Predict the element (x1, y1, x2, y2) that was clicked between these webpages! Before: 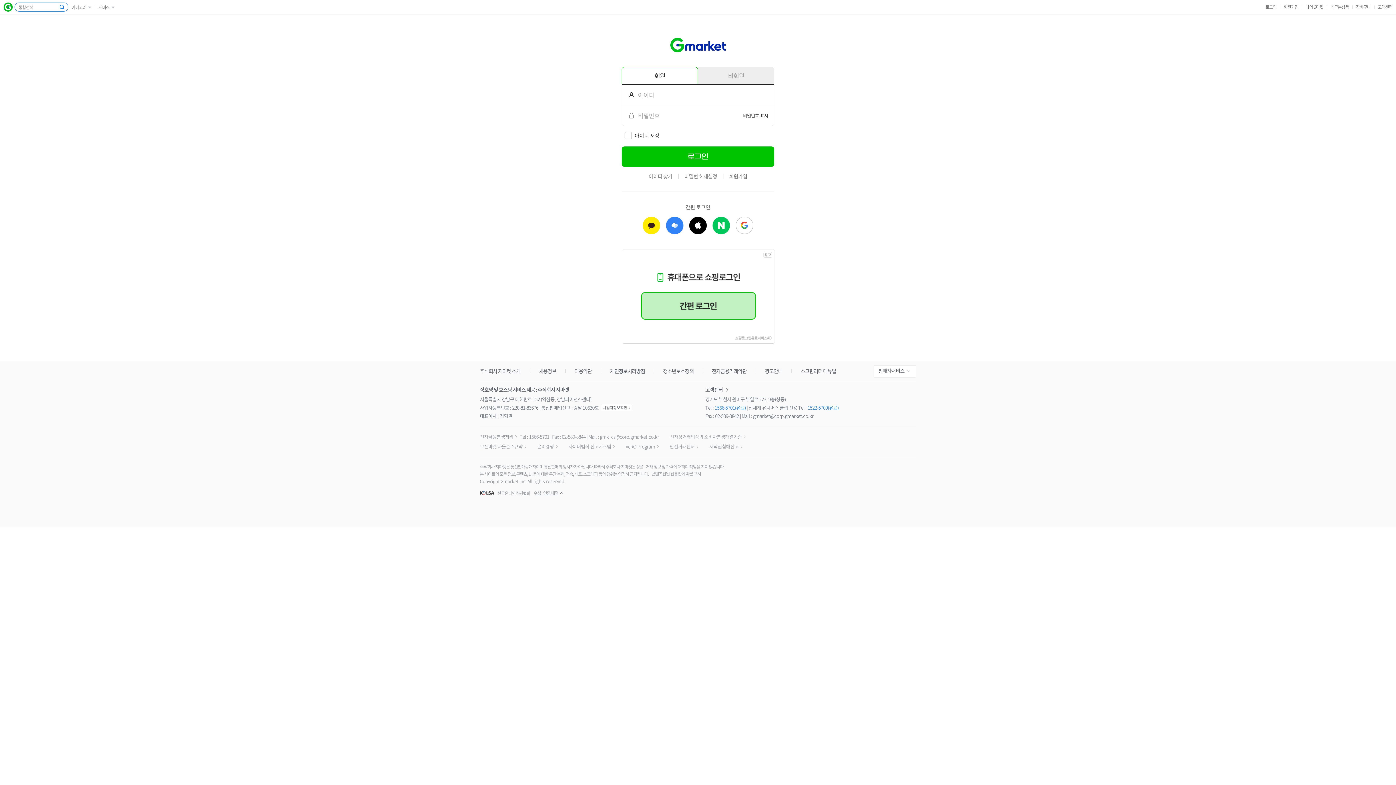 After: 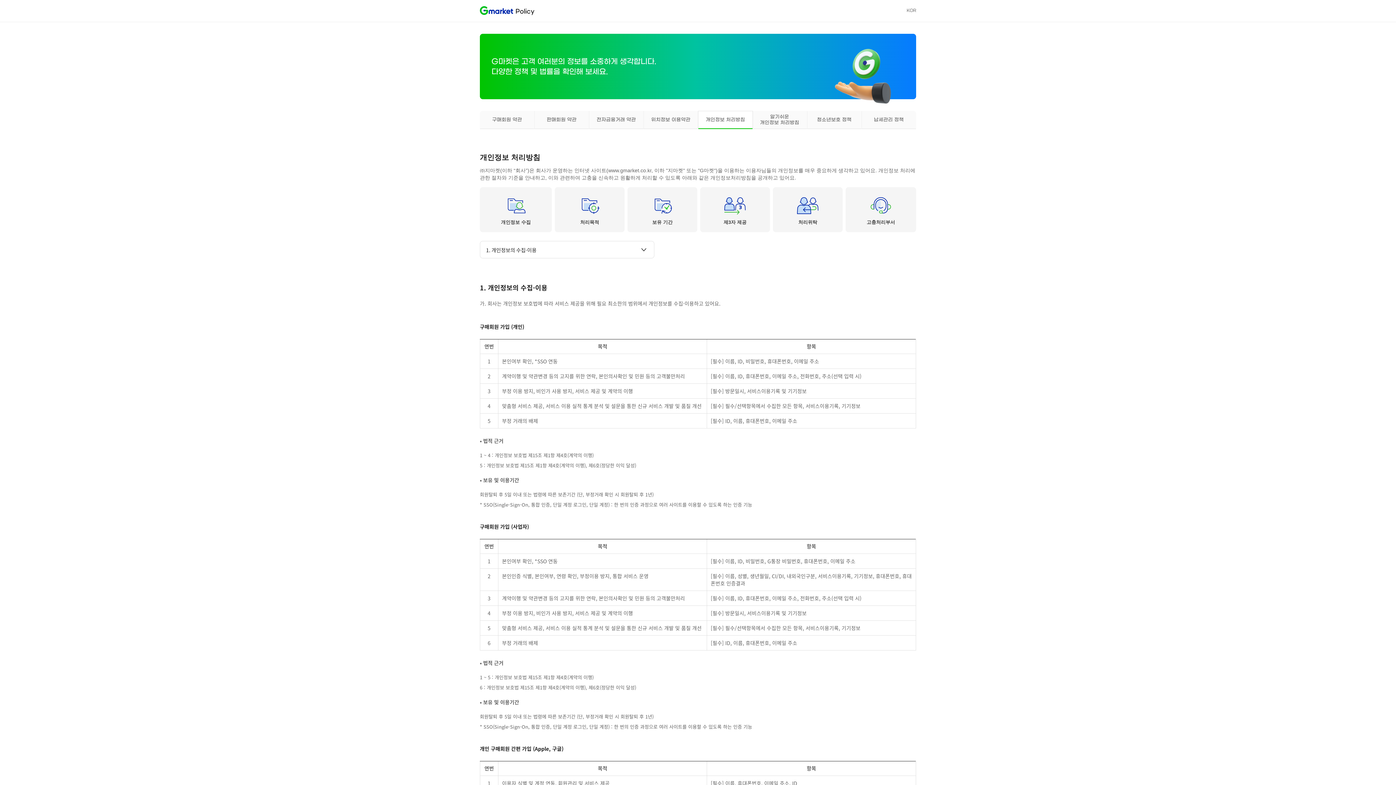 Action: label: 개인정보처리방침 bbox: (610, 367, 645, 374)